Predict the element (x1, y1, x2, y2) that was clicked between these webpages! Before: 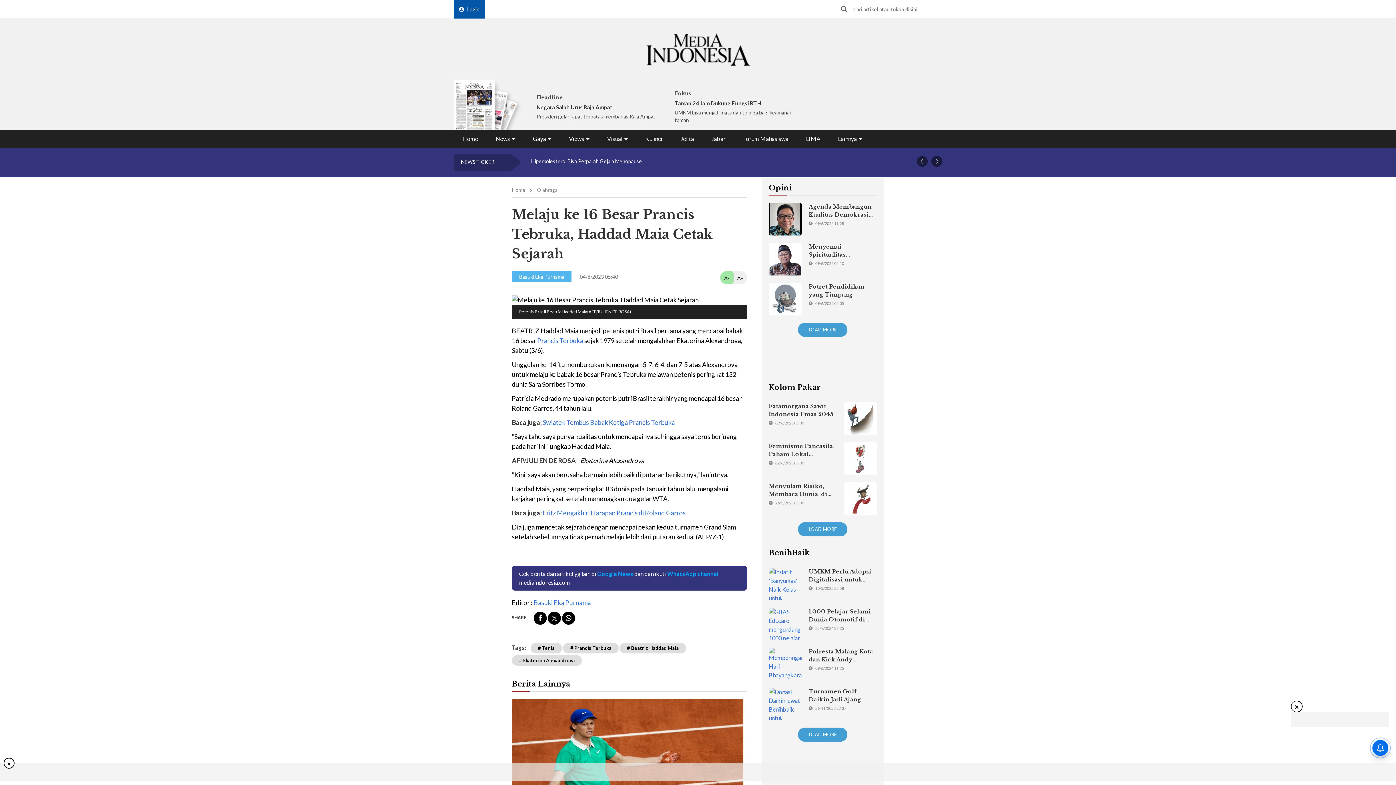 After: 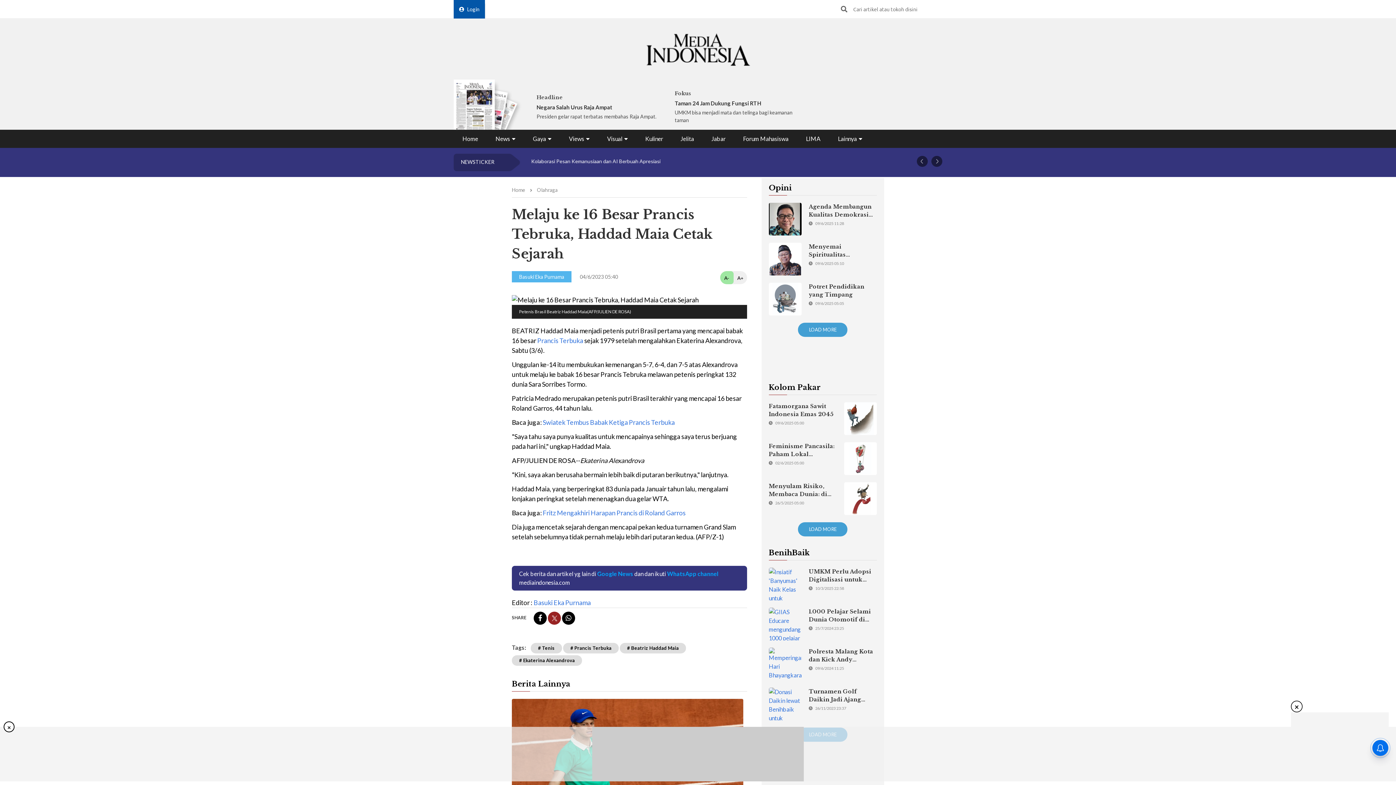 Action: bbox: (548, 612, 561, 625)